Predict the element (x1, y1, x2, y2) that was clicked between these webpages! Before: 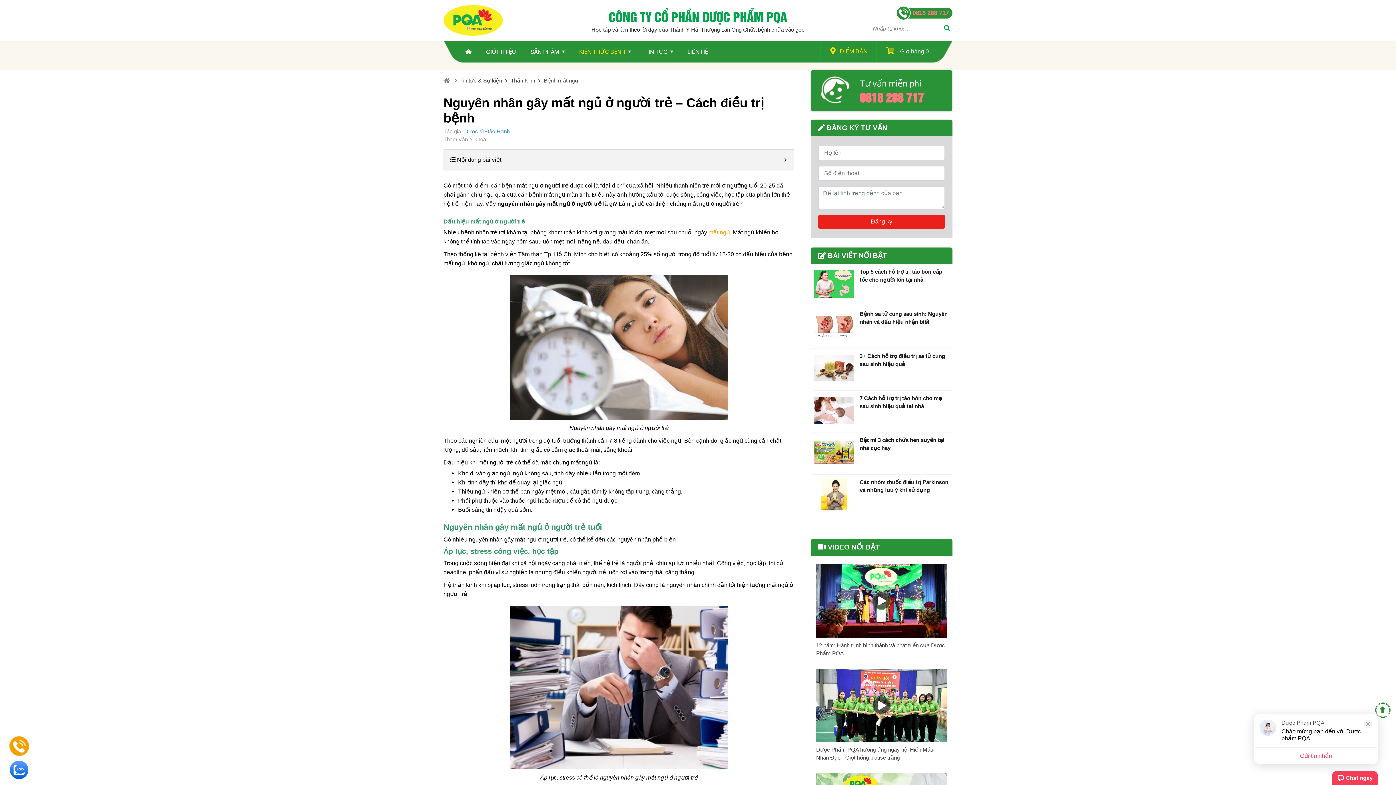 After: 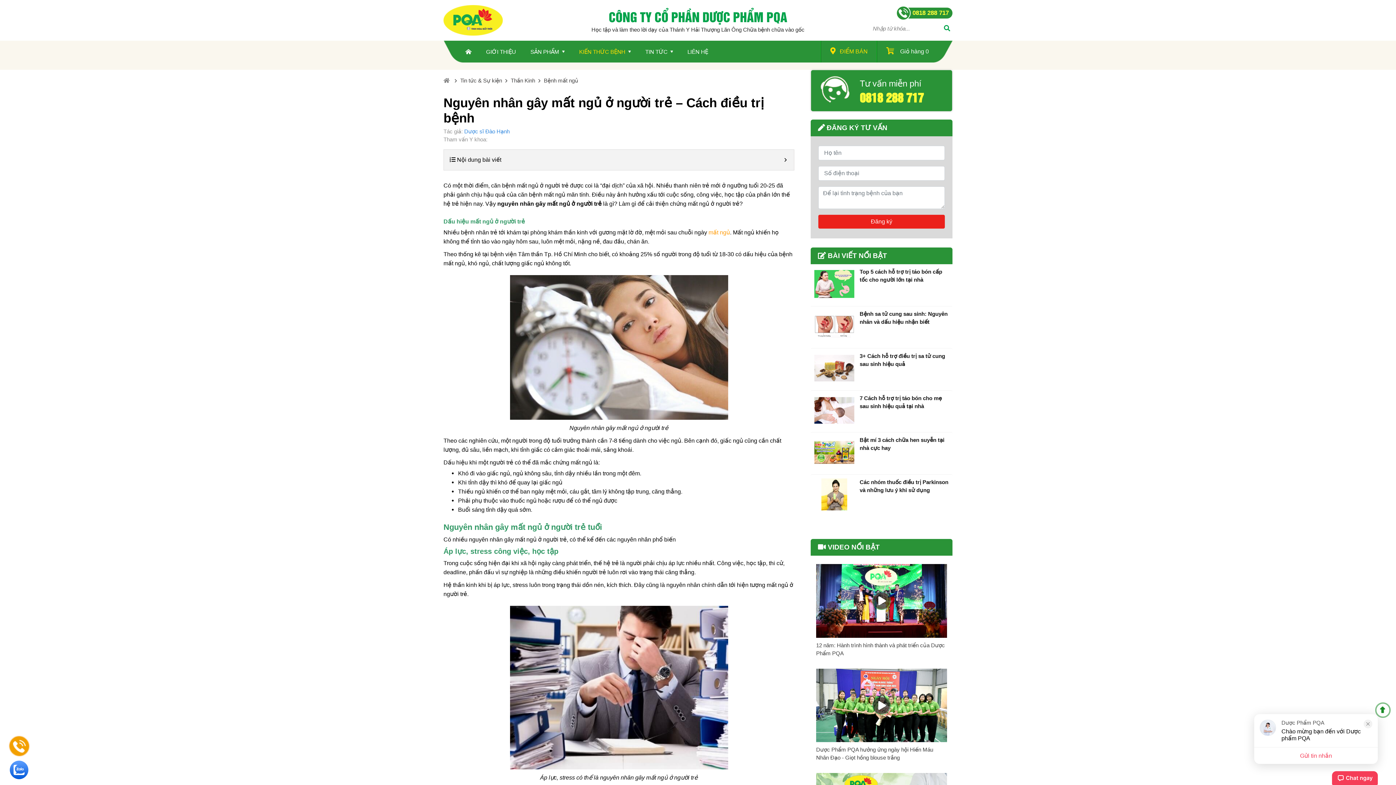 Action: bbox: (896, 5, 952, 20) label: 0818 288 717